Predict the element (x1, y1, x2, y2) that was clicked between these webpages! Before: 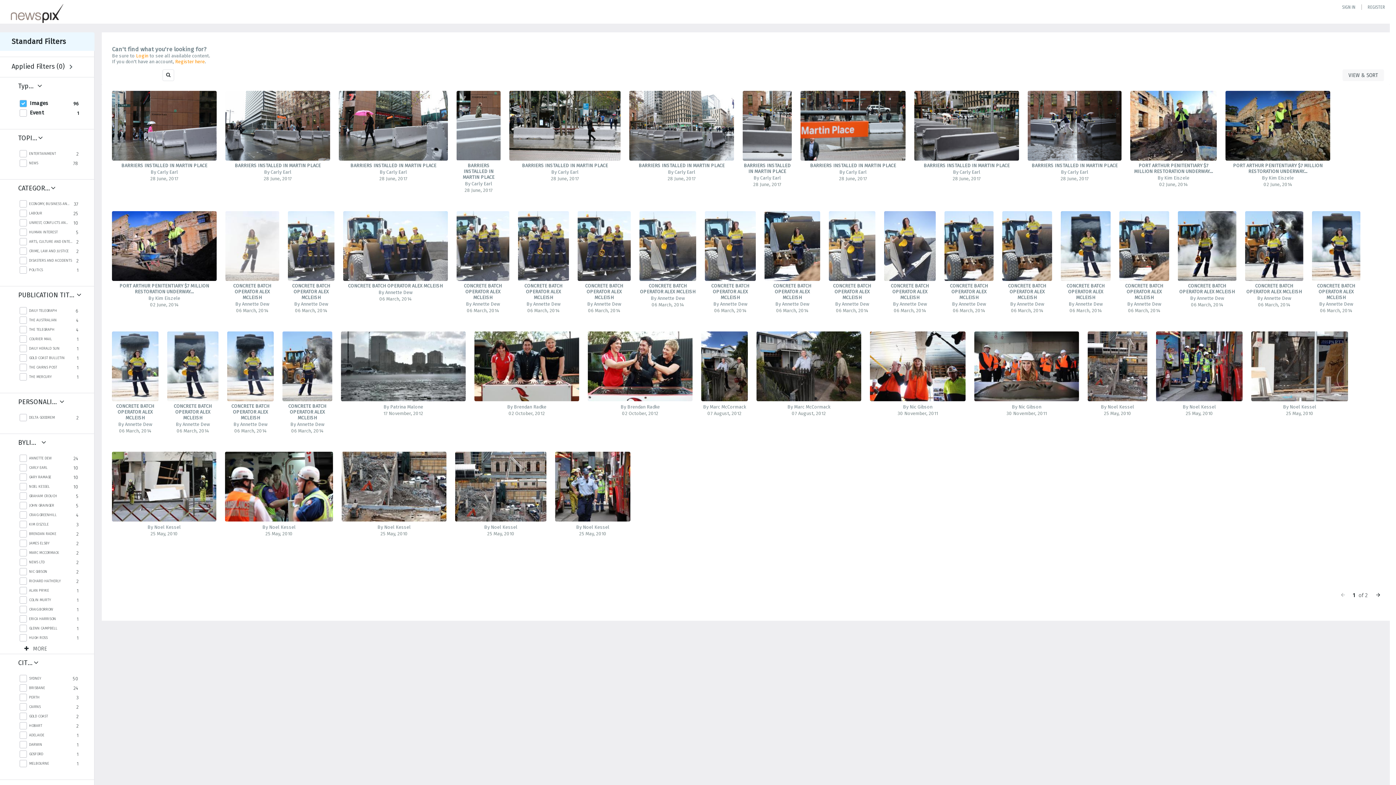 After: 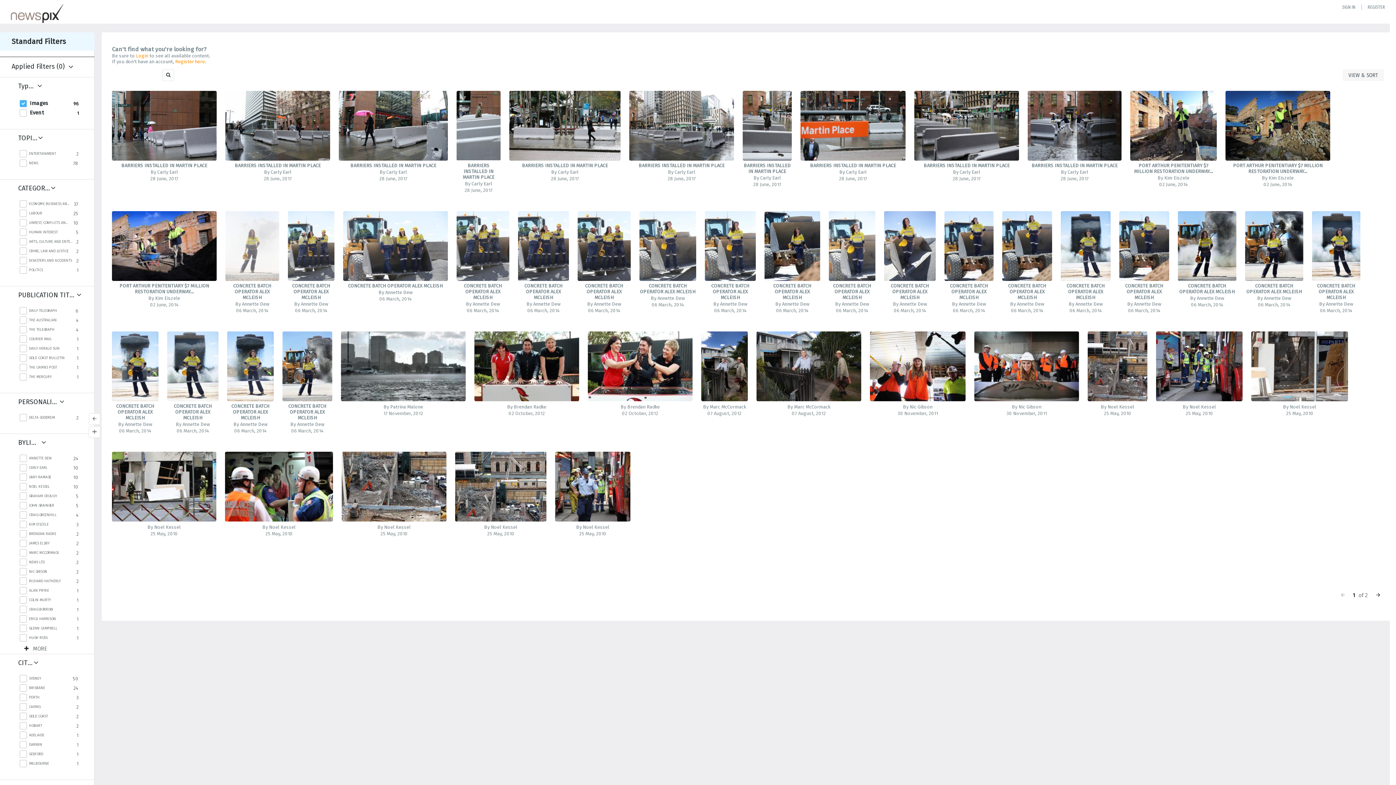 Action: bbox: (11, 56, 90, 77) label: Applied filters (0)